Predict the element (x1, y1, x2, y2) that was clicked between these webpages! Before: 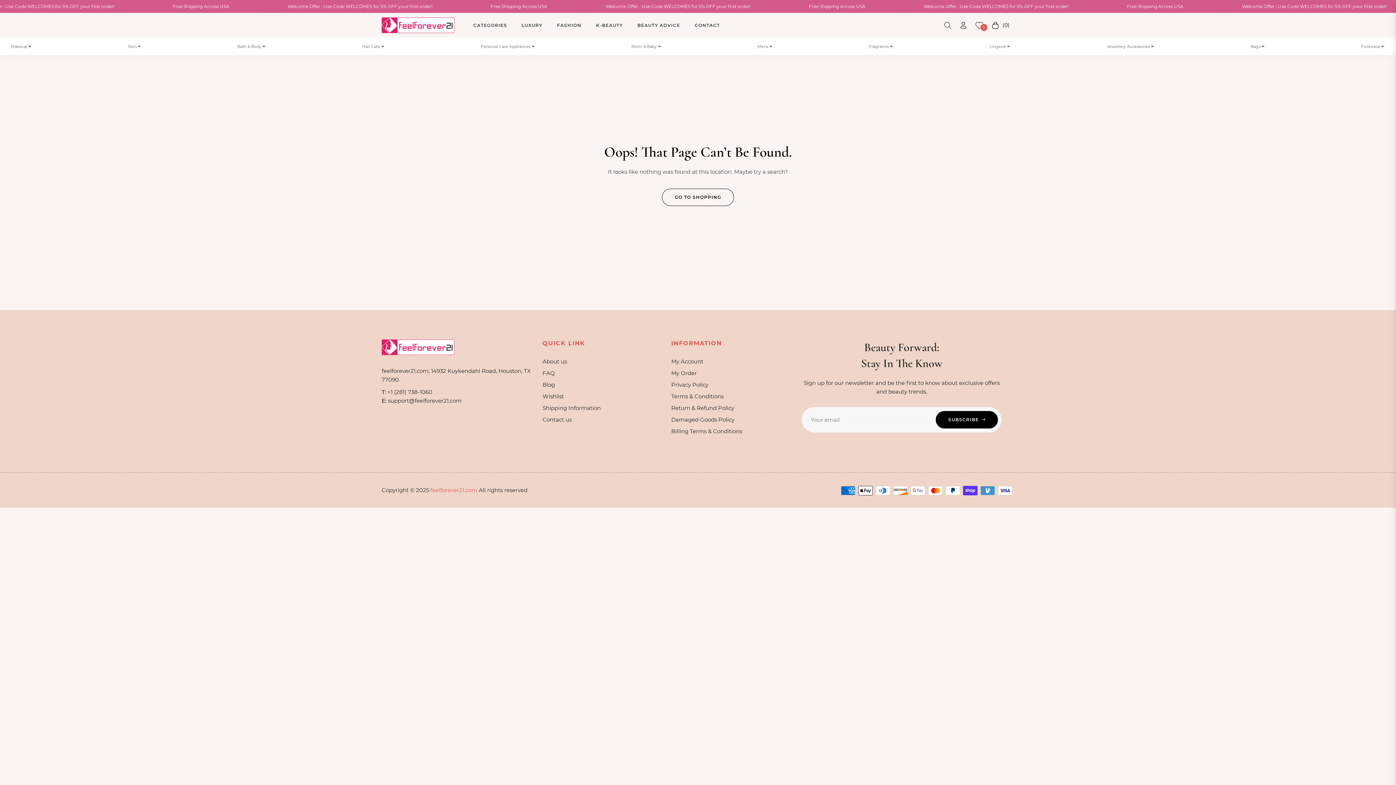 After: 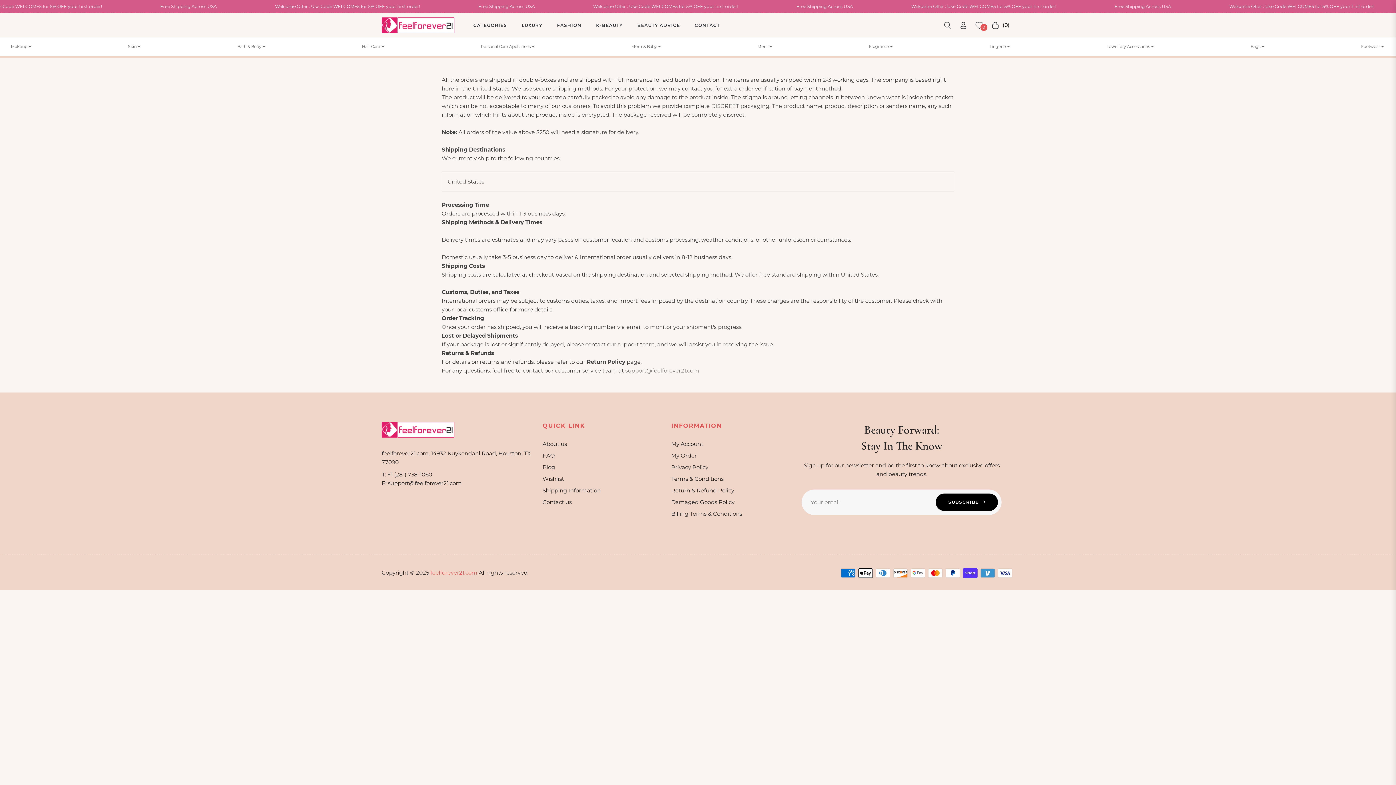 Action: label: Shipping Information bbox: (542, 404, 600, 411)